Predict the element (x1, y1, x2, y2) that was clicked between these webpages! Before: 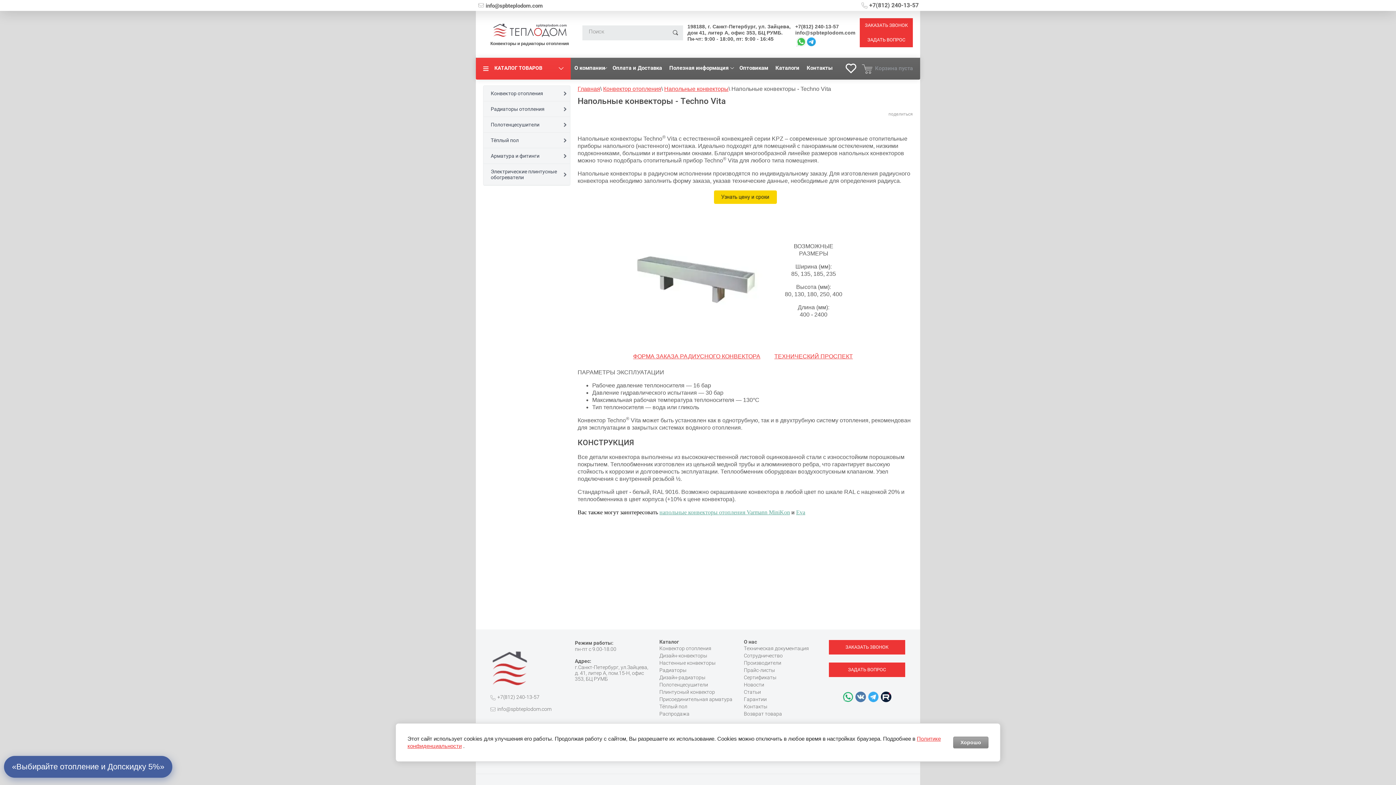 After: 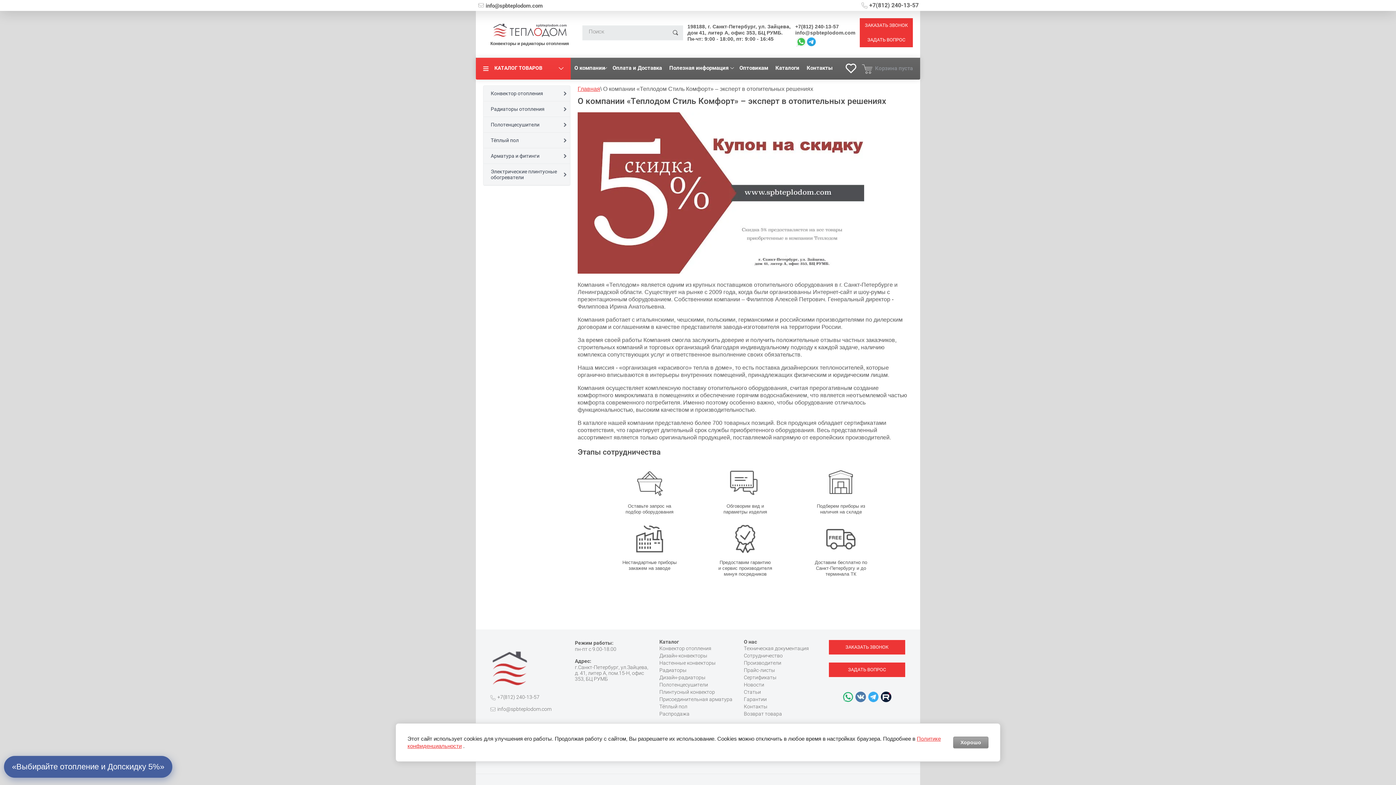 Action: bbox: (744, 639, 757, 645) label: О нас